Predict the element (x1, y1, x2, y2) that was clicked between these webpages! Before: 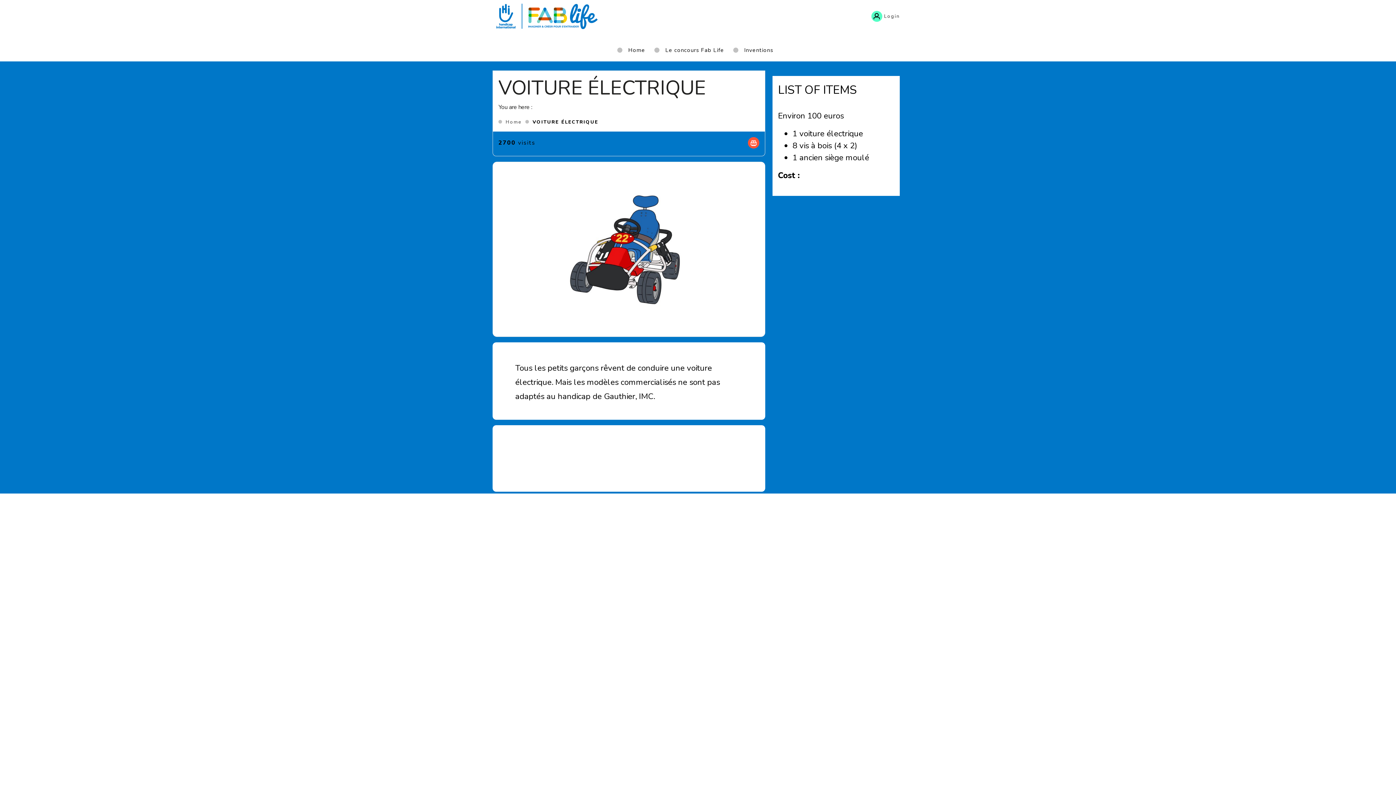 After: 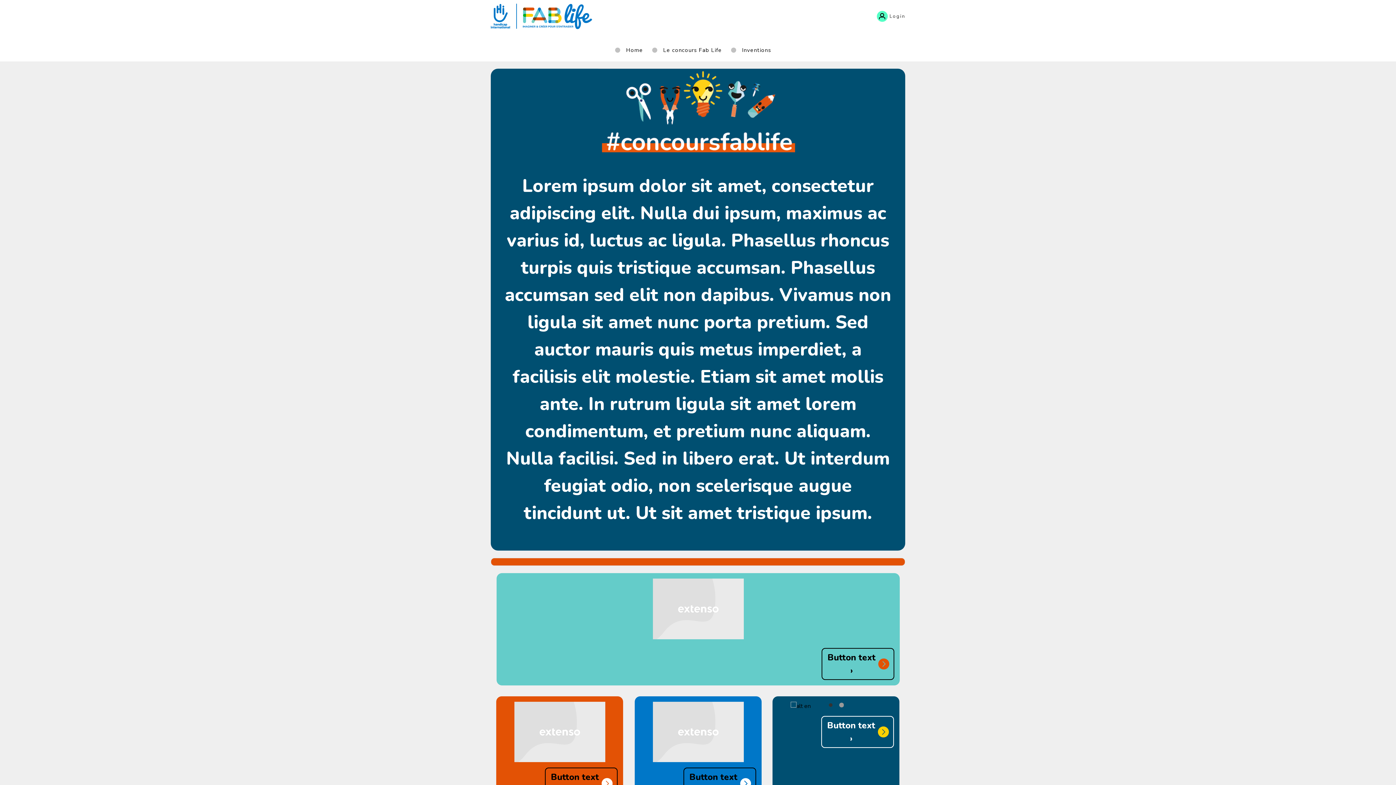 Action: bbox: (505, 118, 521, 125) label: Home